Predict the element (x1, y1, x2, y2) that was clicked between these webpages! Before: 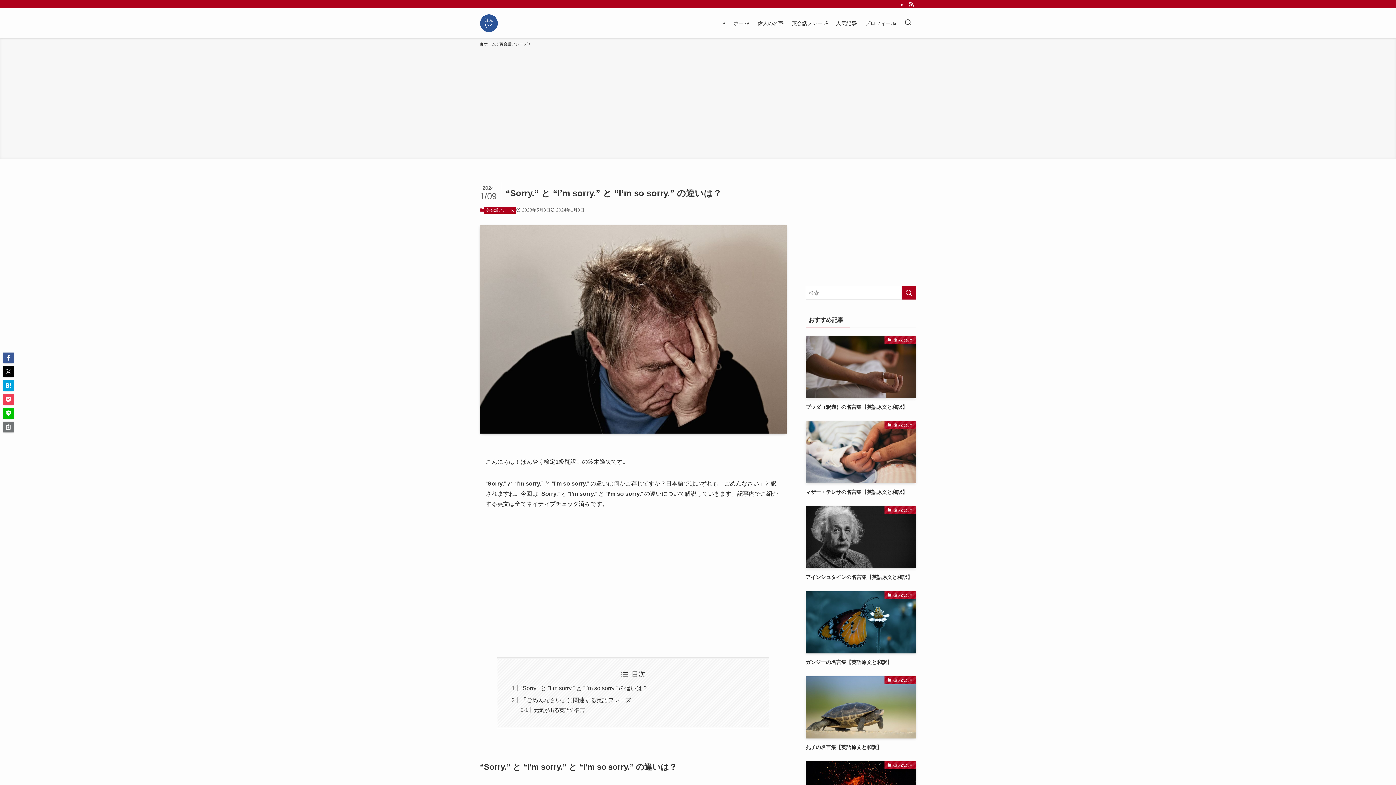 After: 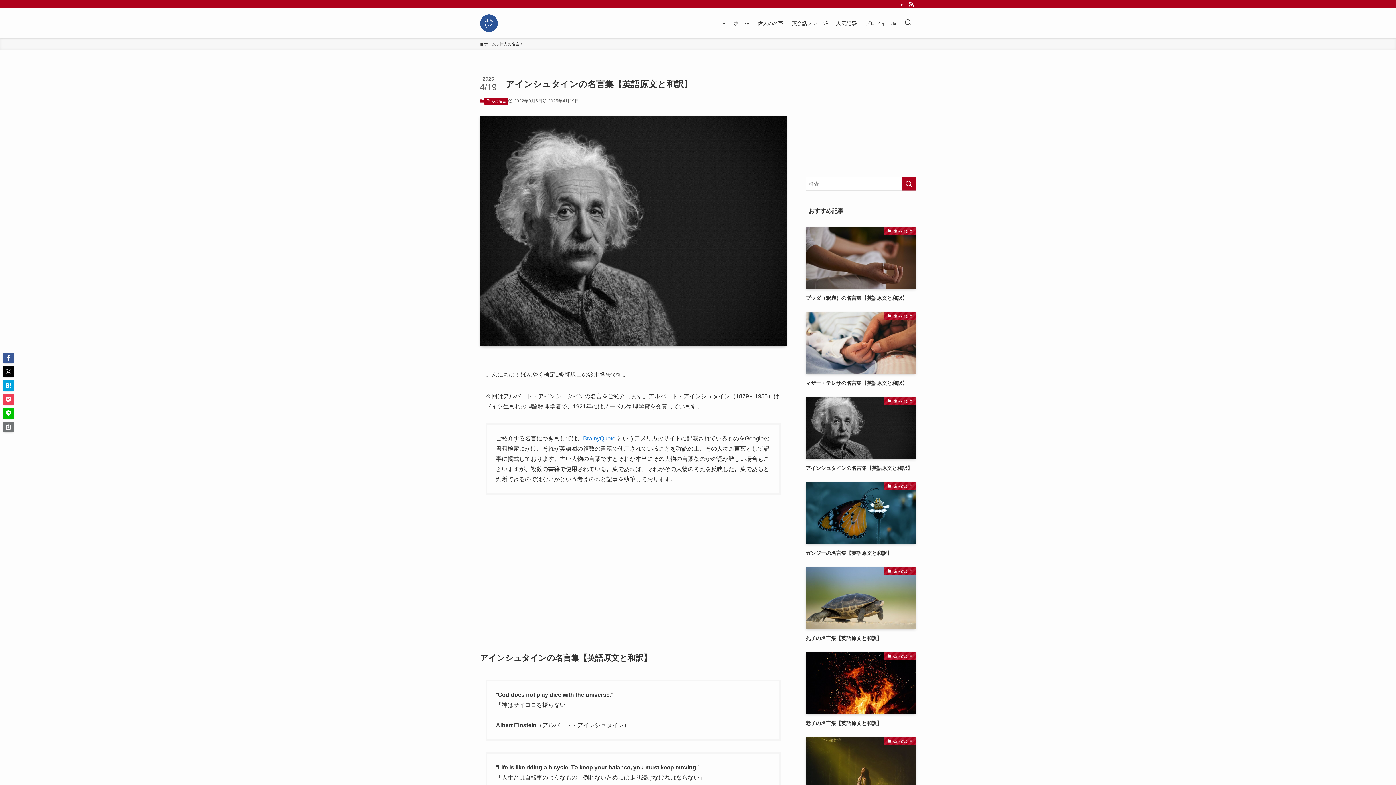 Action: bbox: (805, 506, 916, 581) label: 偉人の名言
アインシュタインの名言集【英語原文と和訳】